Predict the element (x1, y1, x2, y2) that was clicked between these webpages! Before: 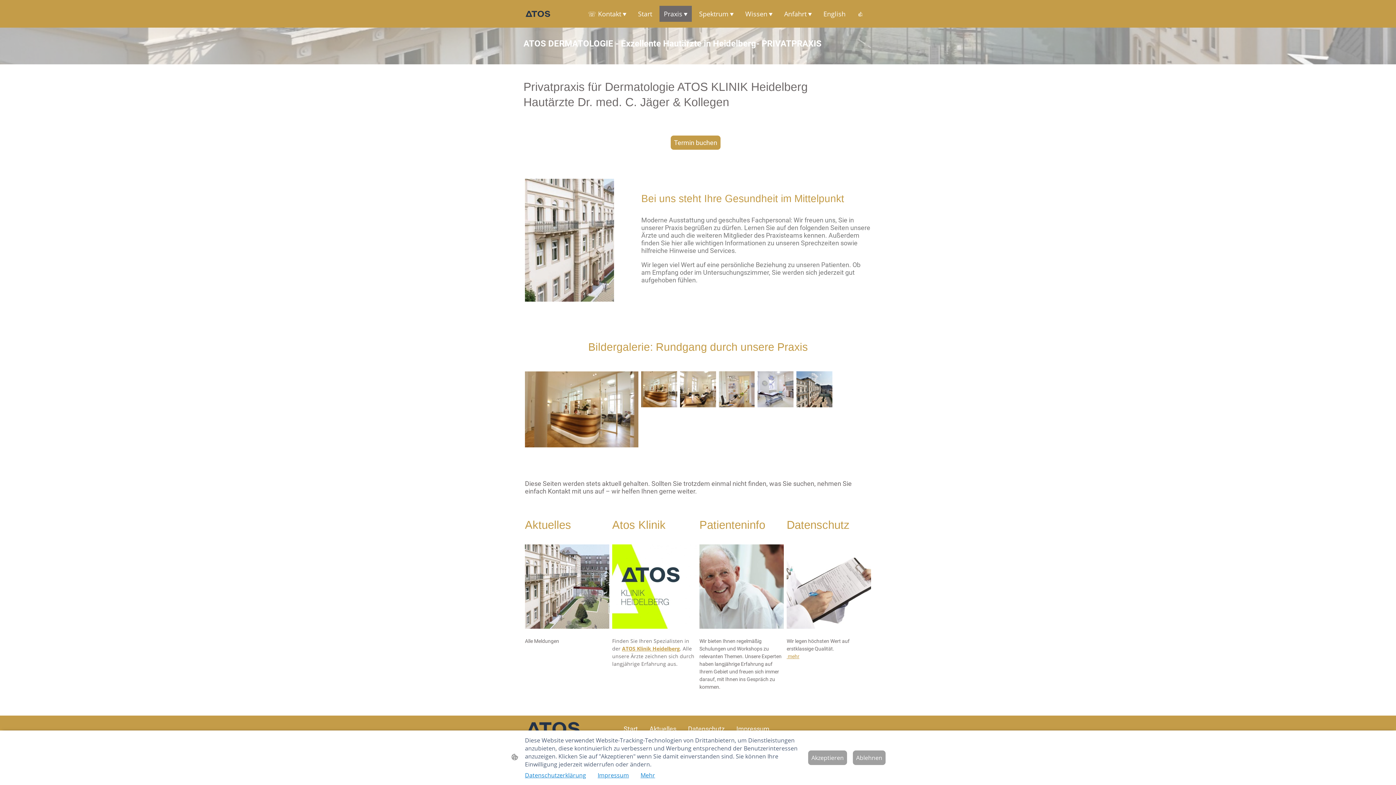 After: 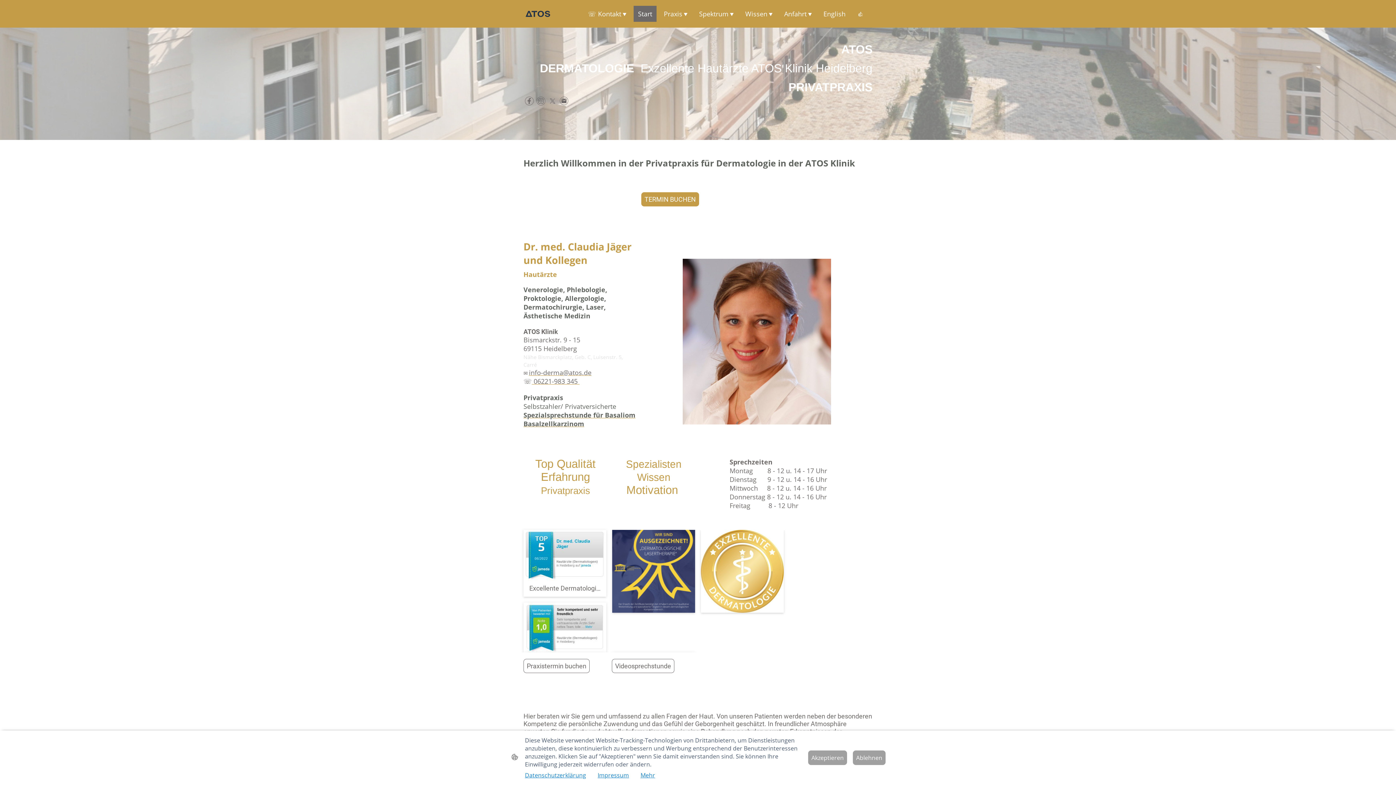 Action: bbox: (634, 6, 655, 21) label: Start